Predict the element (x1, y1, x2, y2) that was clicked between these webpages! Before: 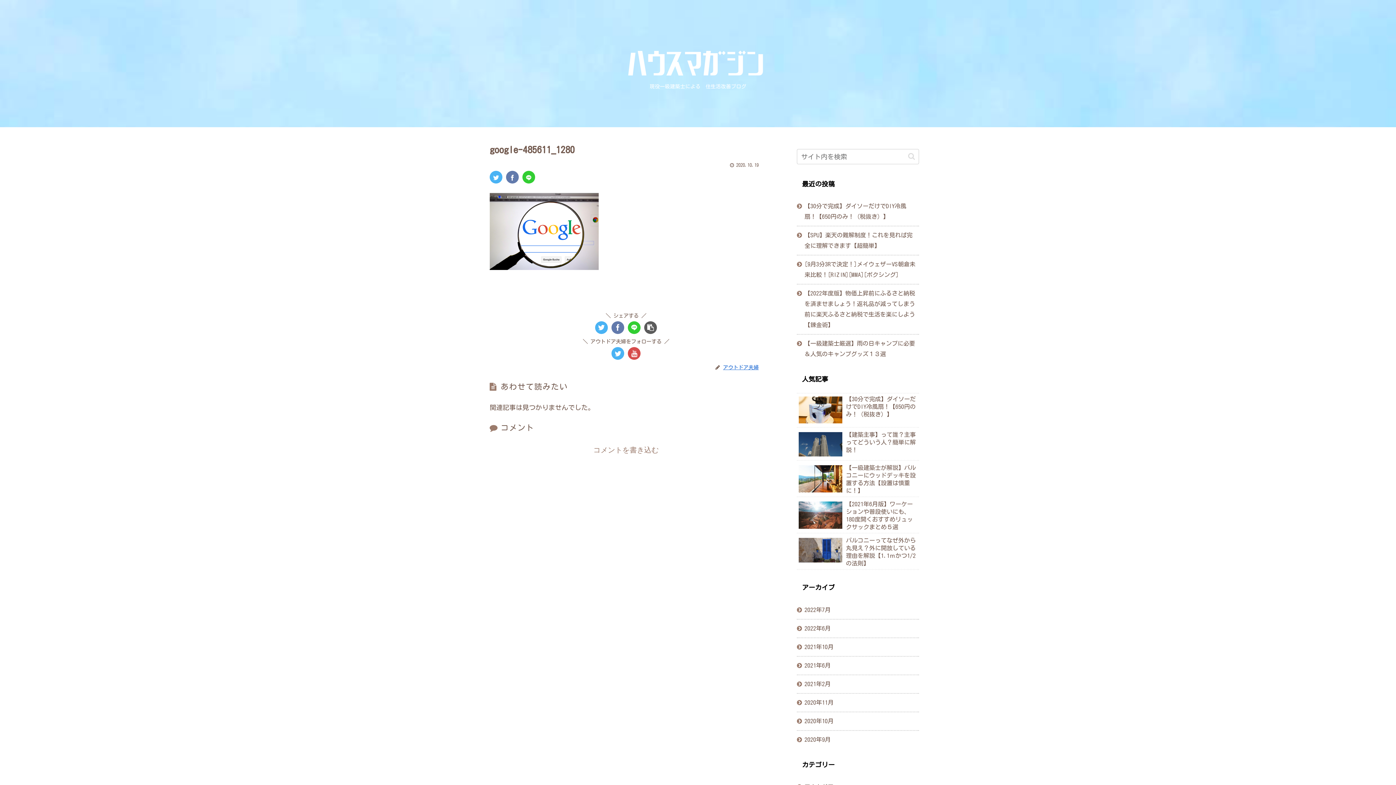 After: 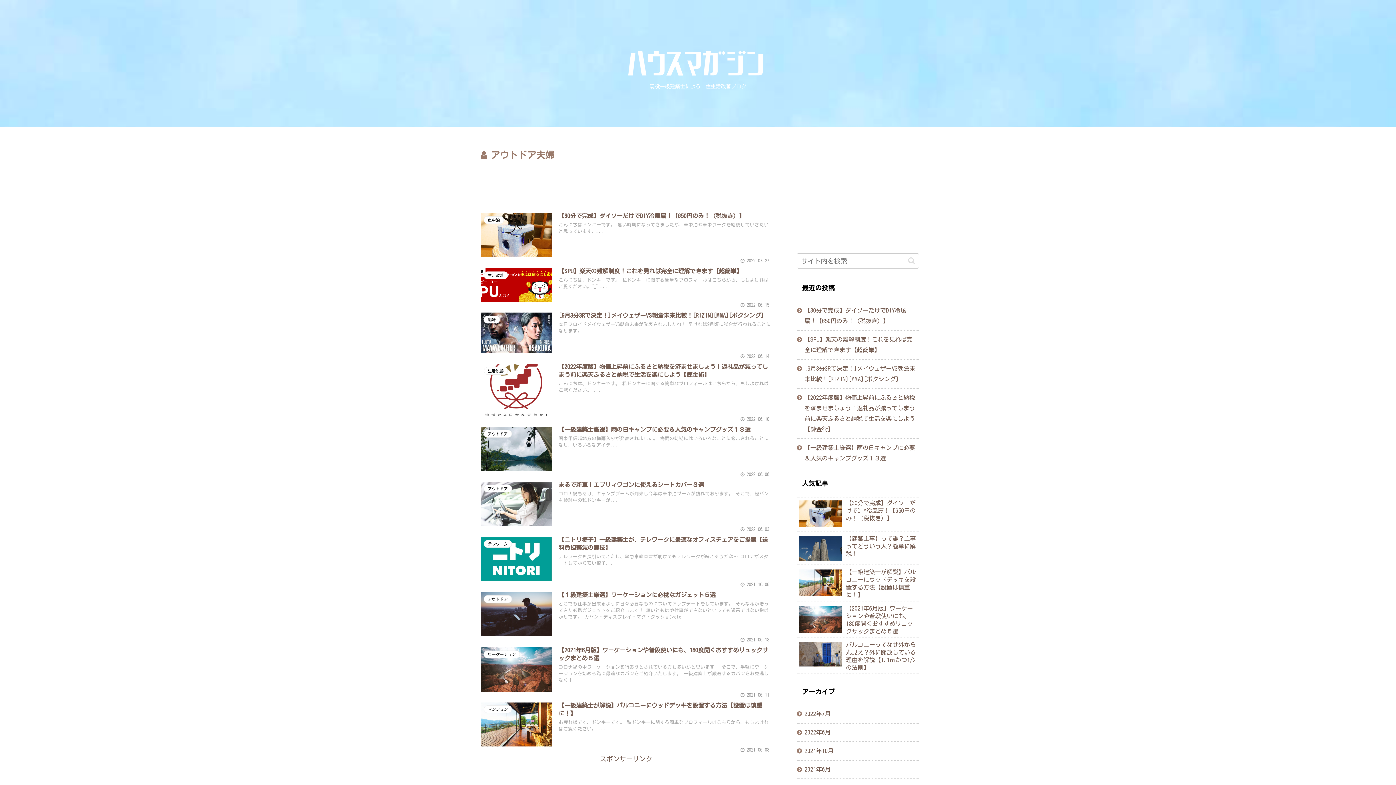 Action: label: アウトドア夫婦 bbox: (722, 364, 762, 370)